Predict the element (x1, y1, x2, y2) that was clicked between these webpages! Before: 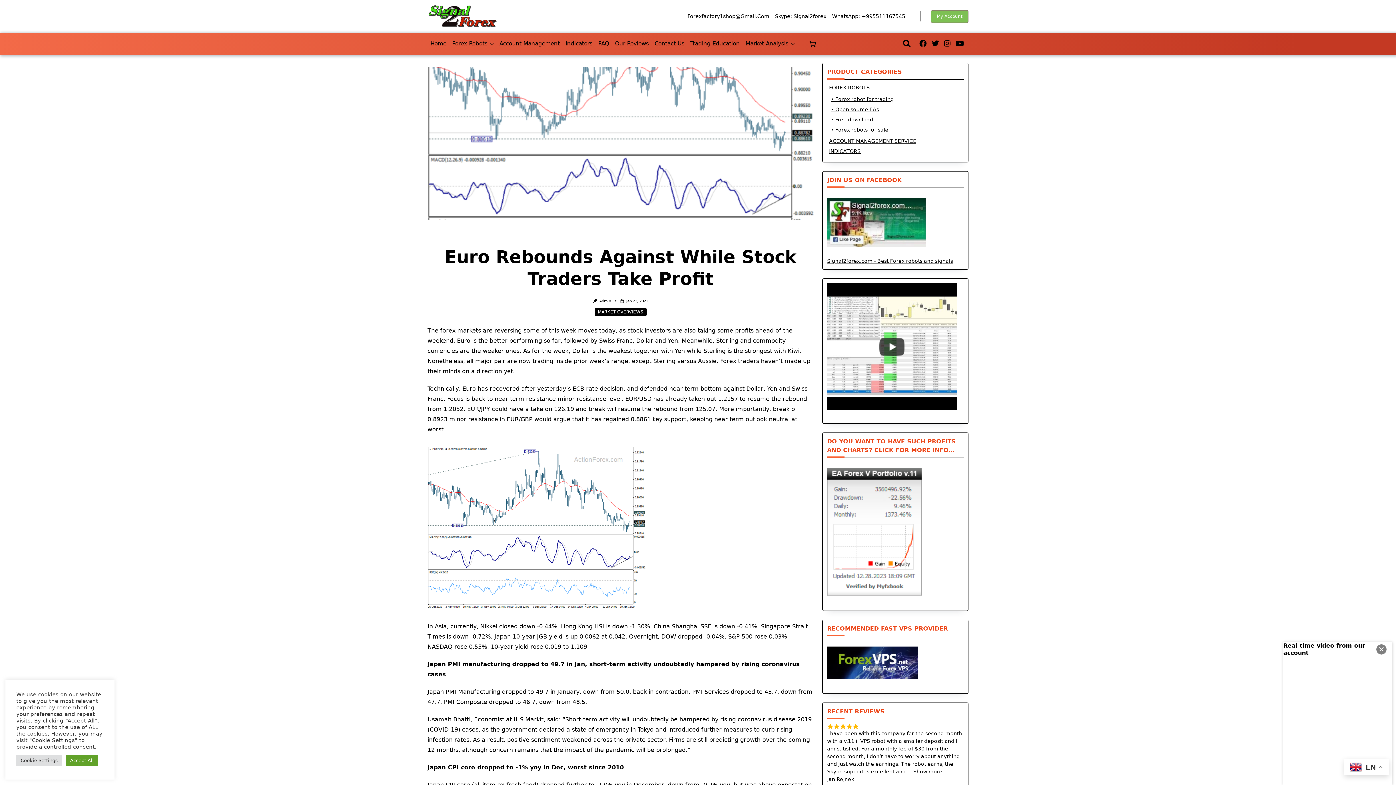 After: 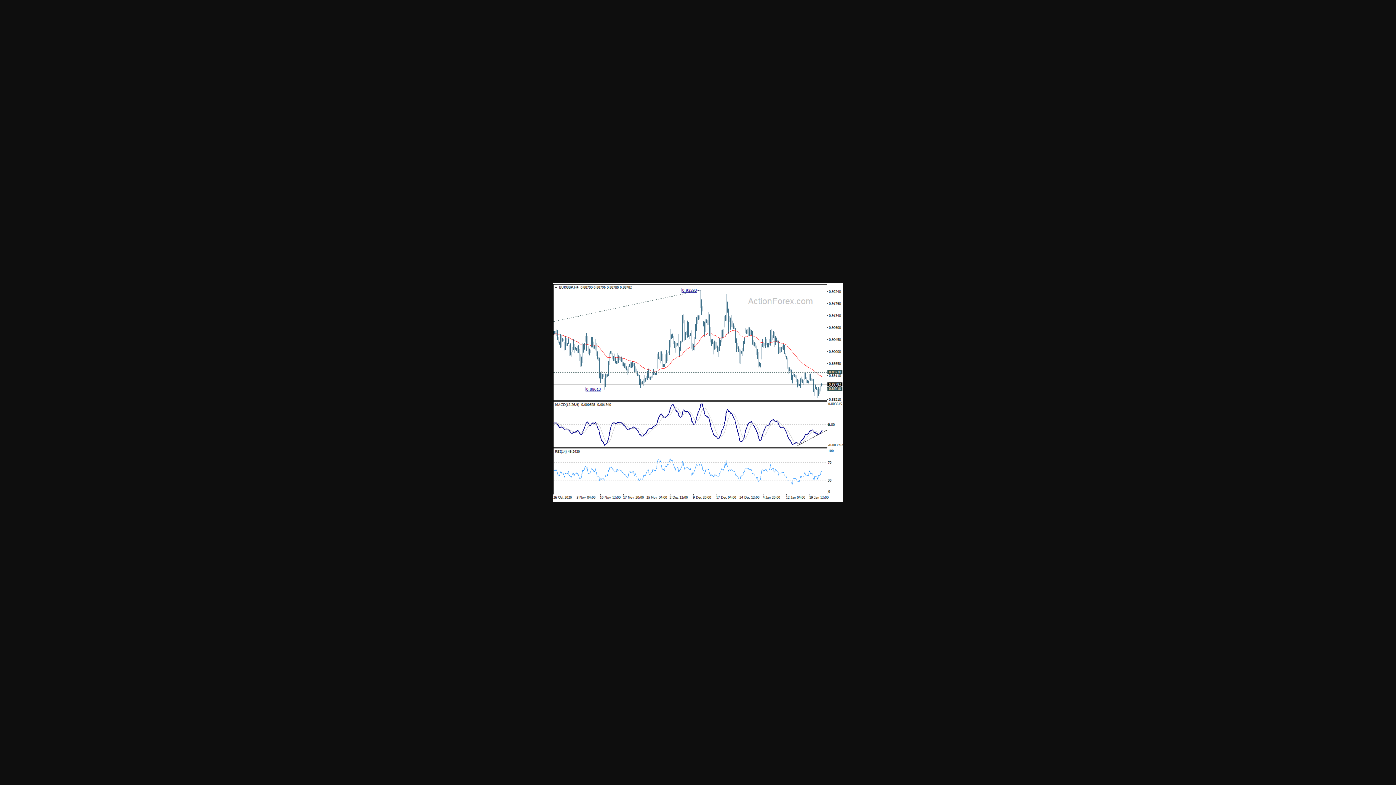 Action: bbox: (427, 446, 813, 610)